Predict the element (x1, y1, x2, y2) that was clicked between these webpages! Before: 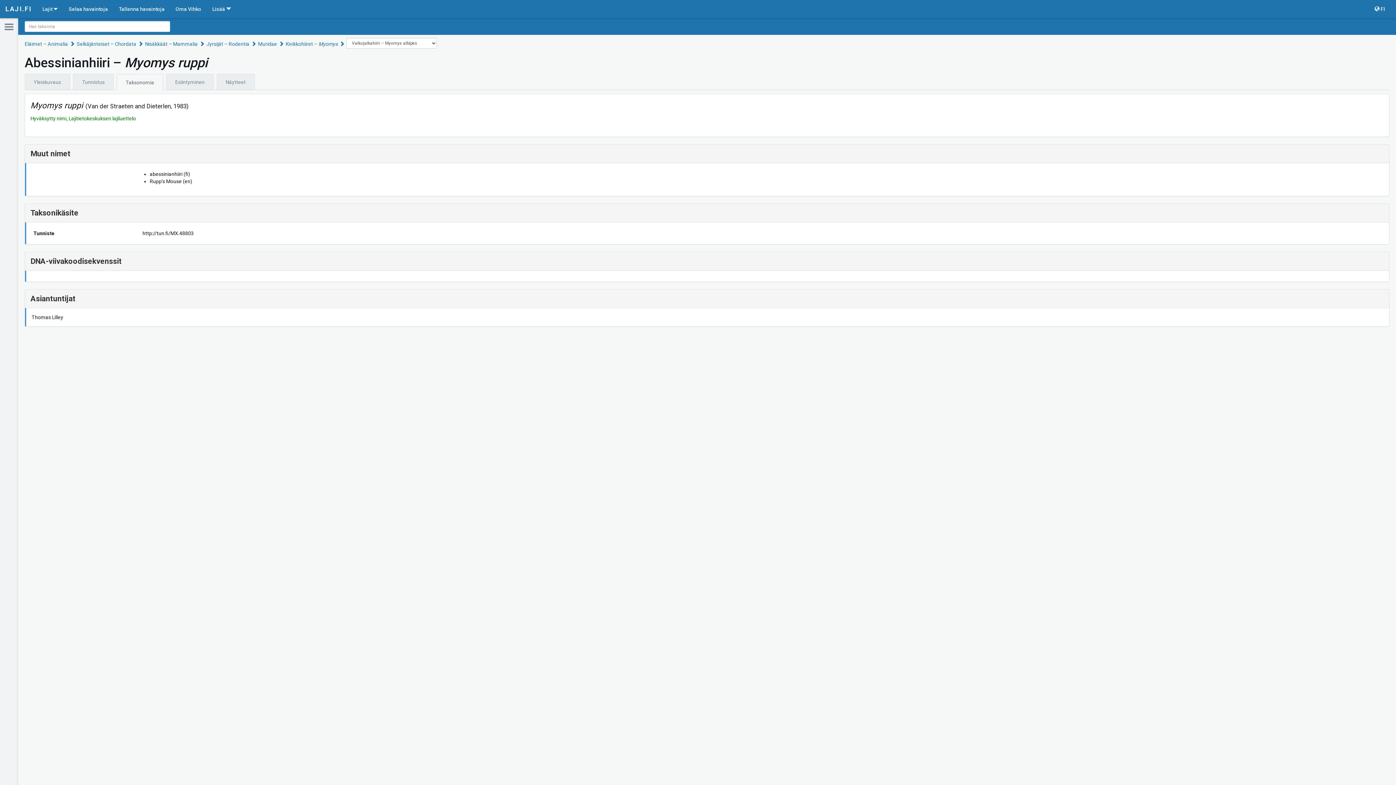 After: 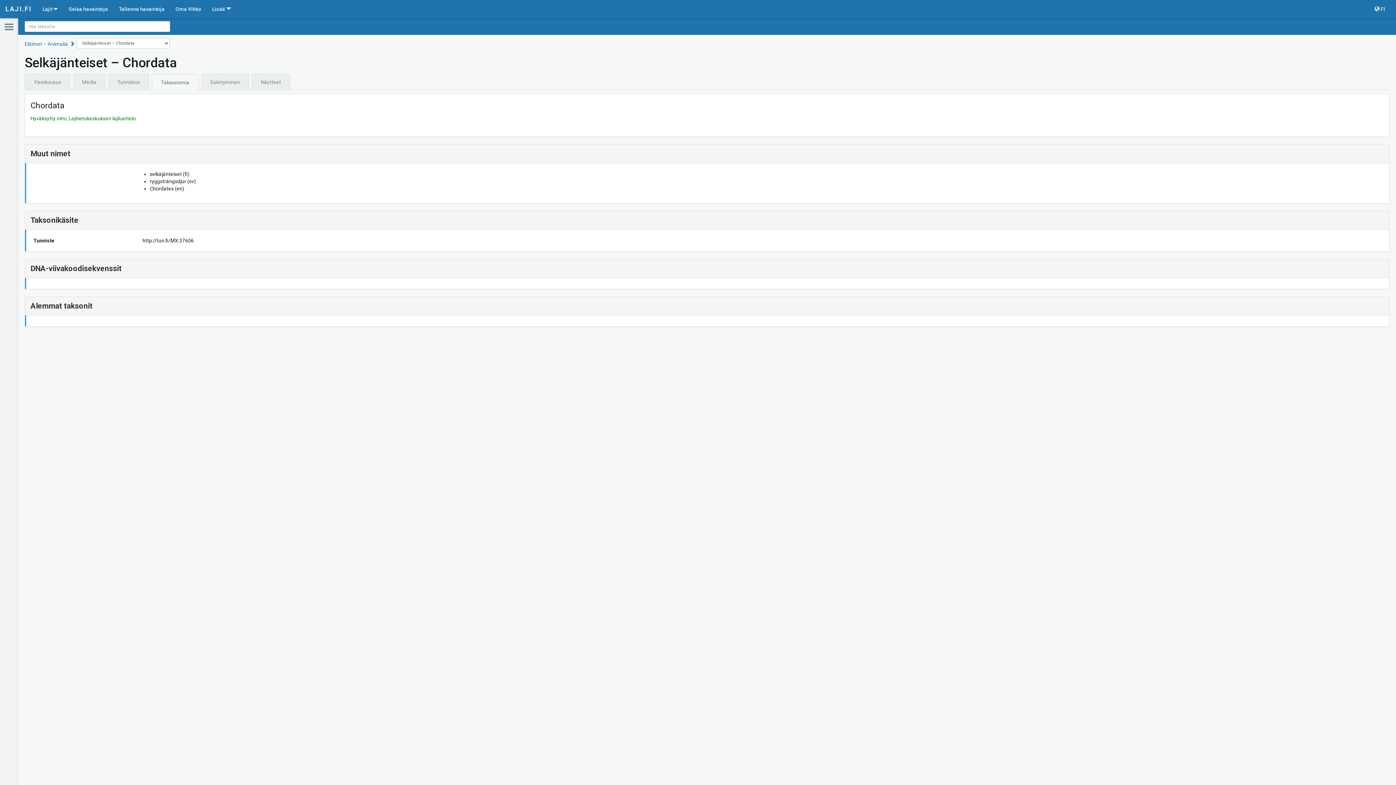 Action: label: Selkäjänteiset – Chordata bbox: (76, 41, 145, 46)